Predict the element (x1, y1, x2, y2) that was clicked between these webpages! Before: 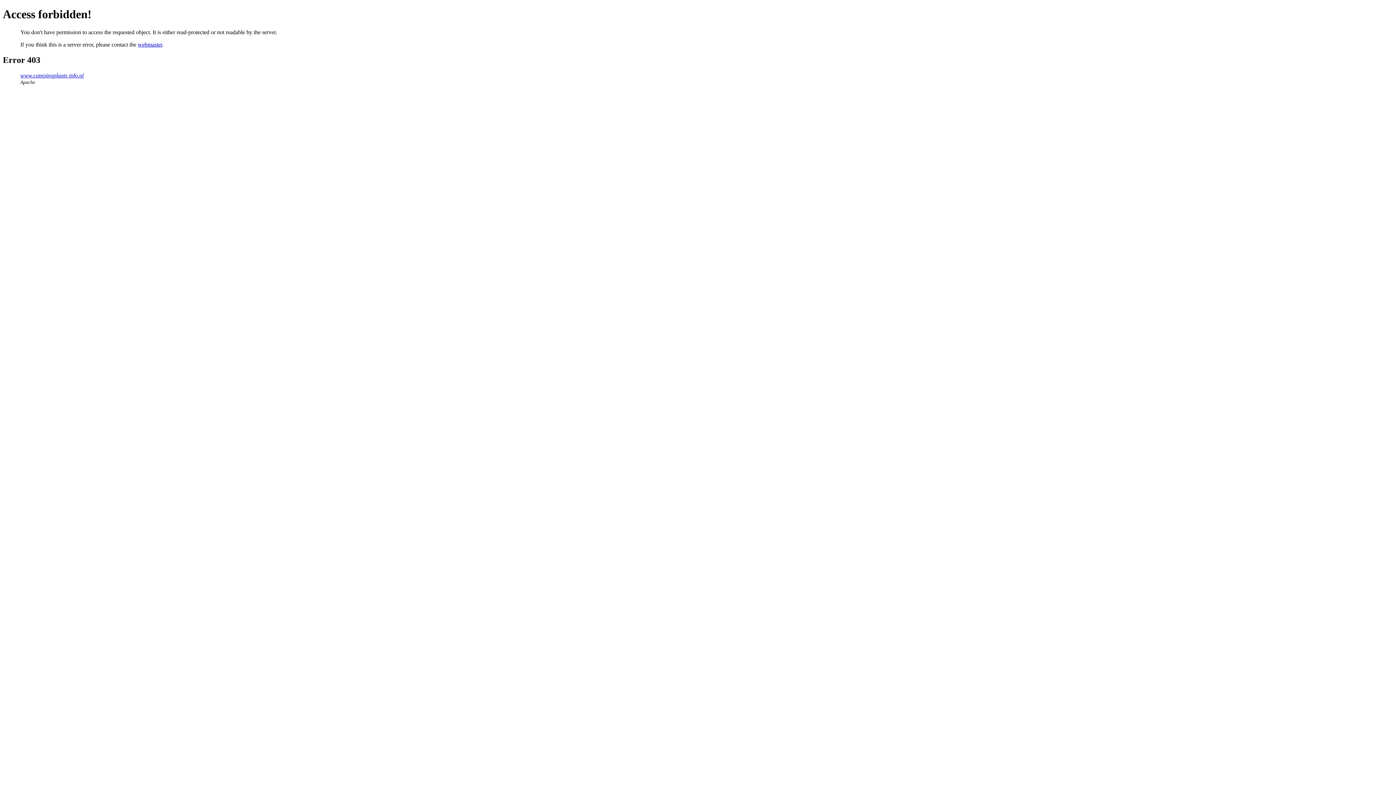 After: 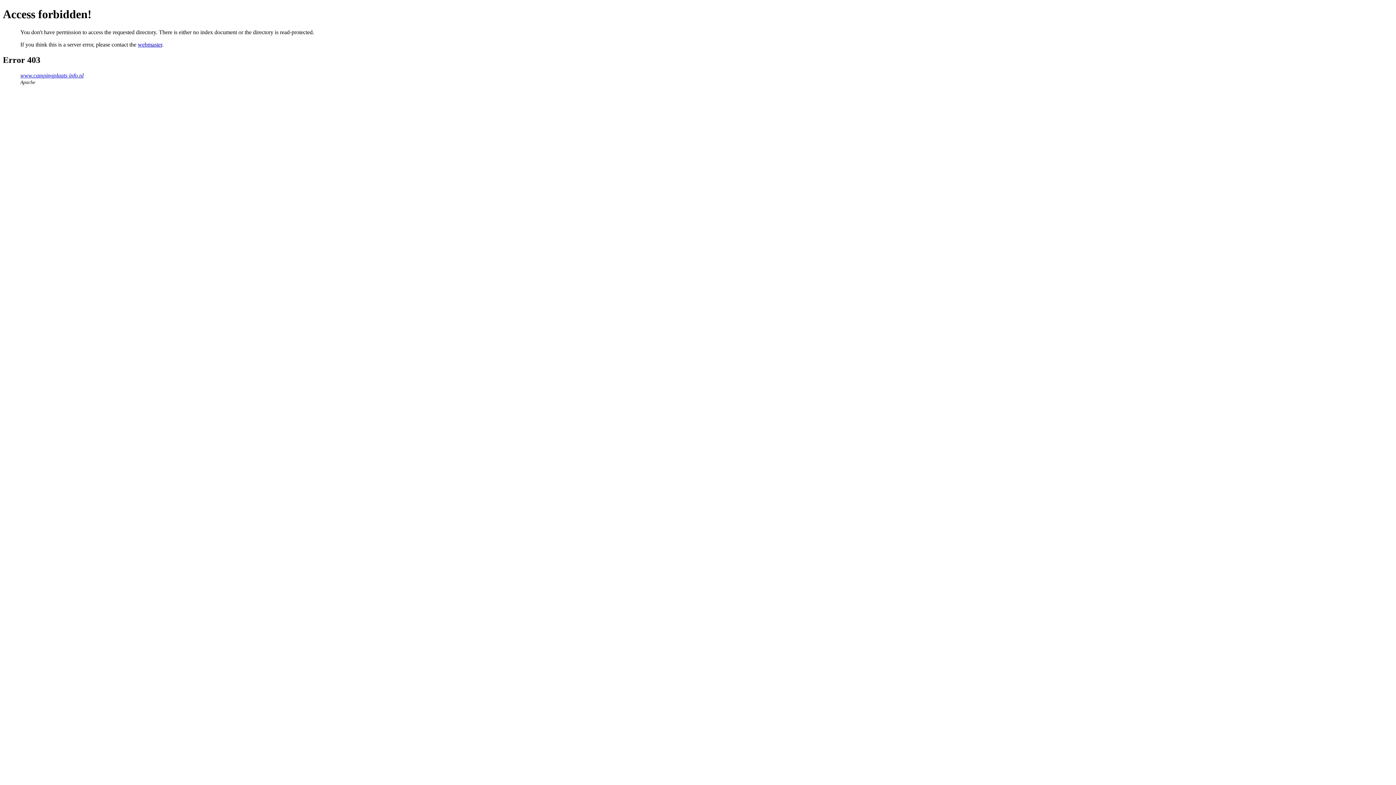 Action: label: www.campingplaats-info.nl bbox: (20, 72, 83, 78)